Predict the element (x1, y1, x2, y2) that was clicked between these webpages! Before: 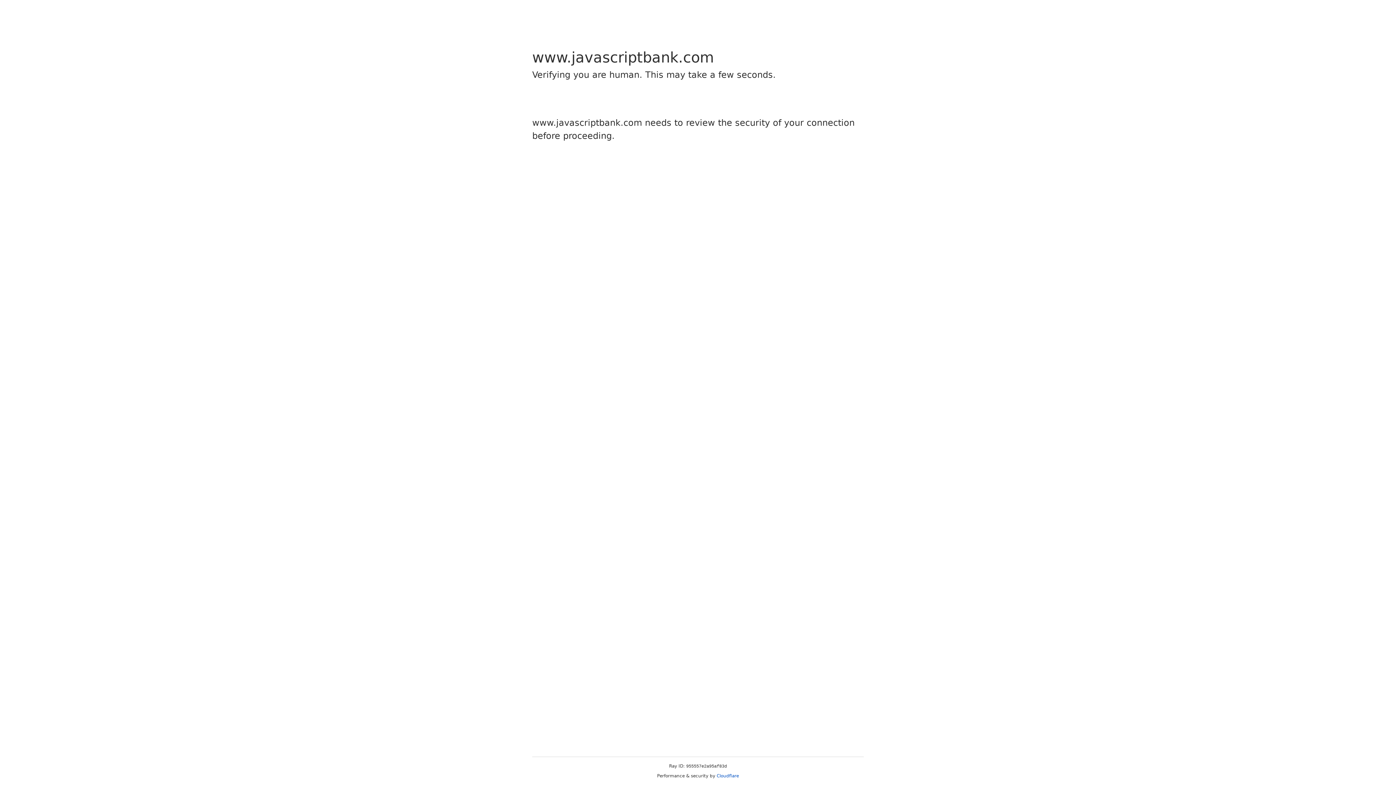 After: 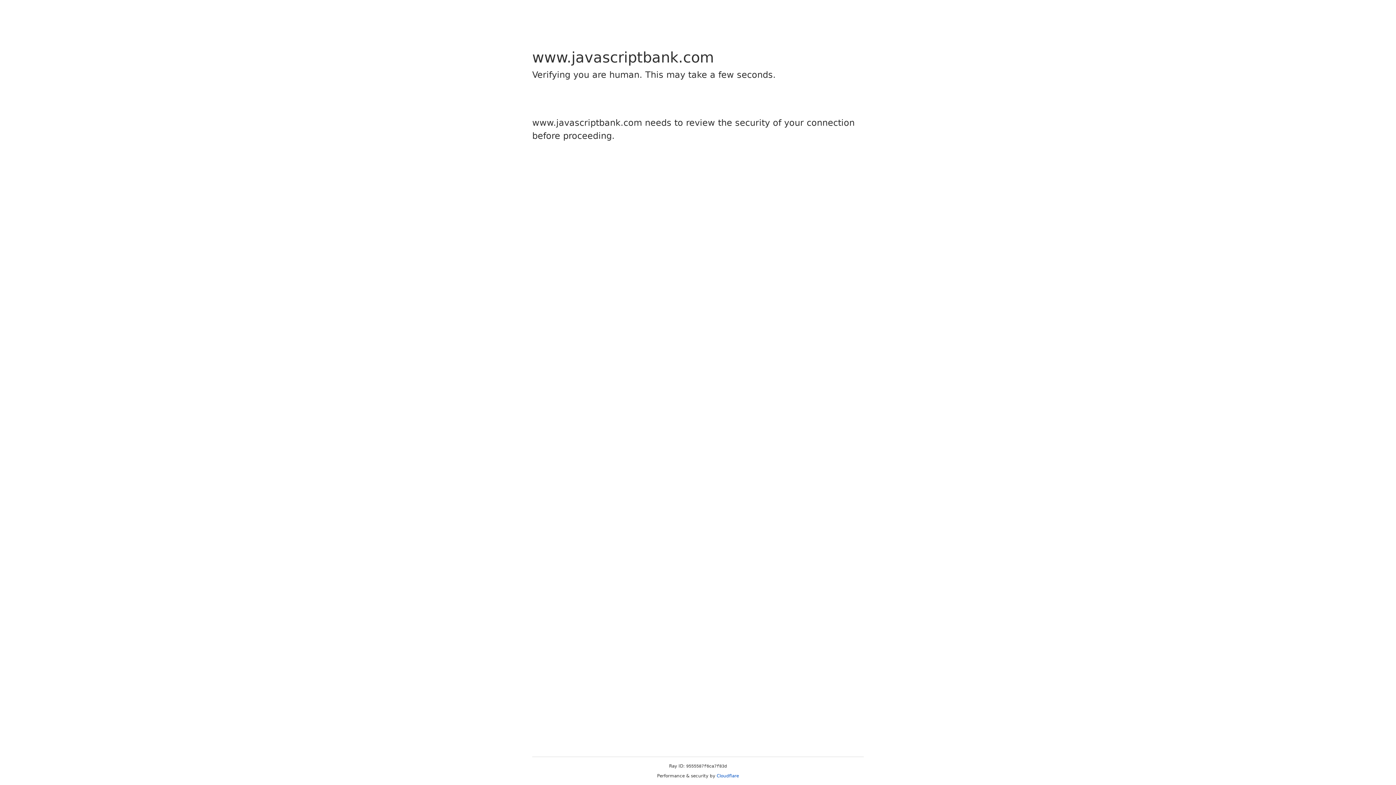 Action: label: Cloudflare bbox: (716, 773, 739, 778)